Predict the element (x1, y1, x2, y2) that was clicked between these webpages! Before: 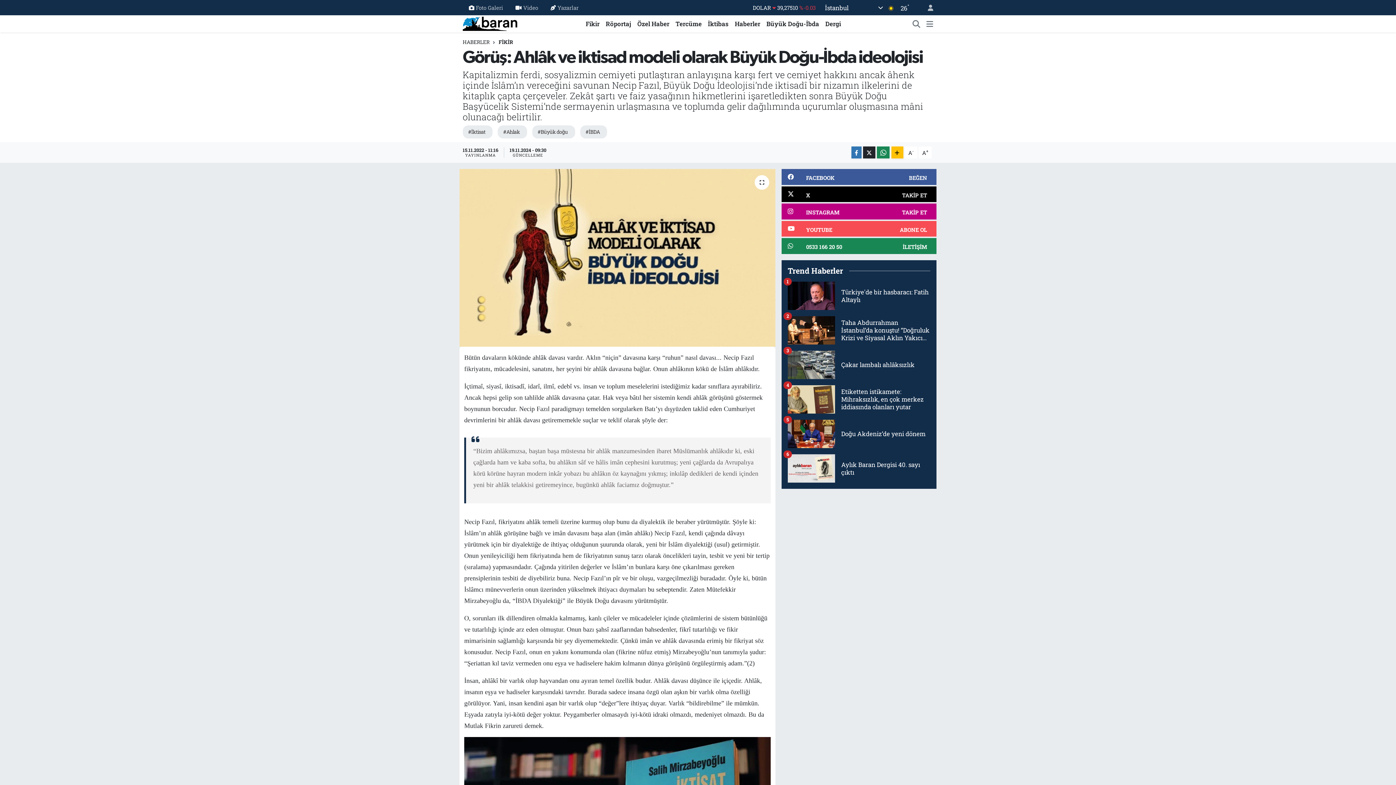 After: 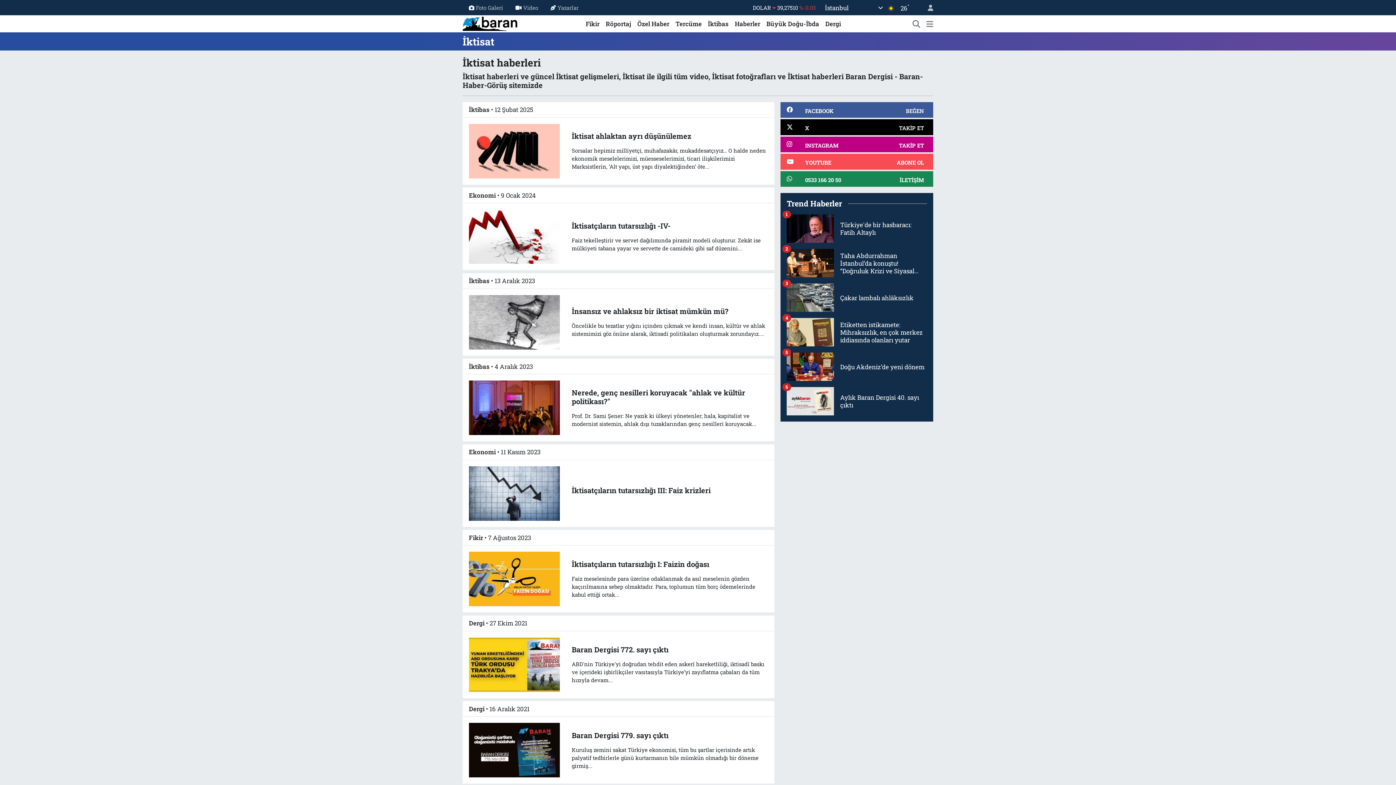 Action: label: #İktisat bbox: (462, 125, 492, 138)